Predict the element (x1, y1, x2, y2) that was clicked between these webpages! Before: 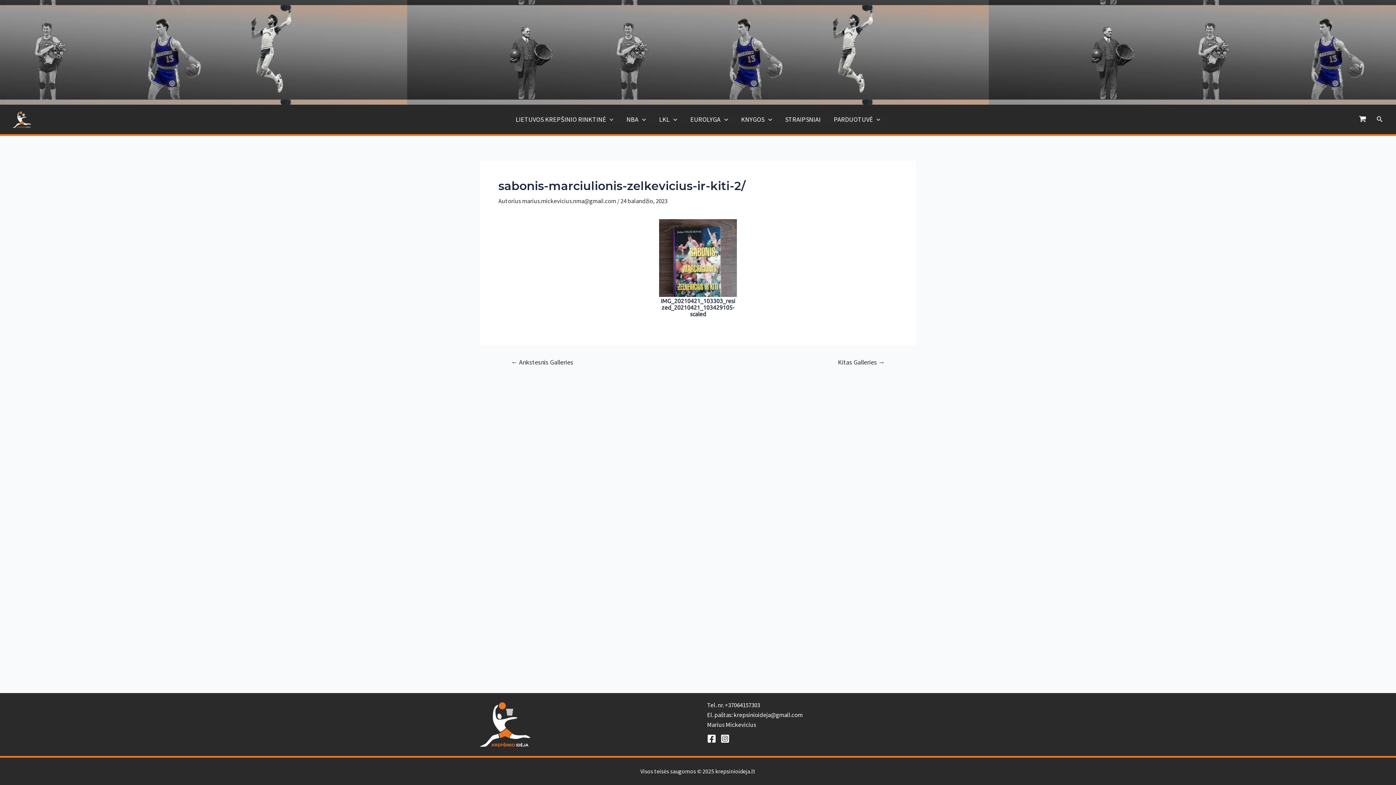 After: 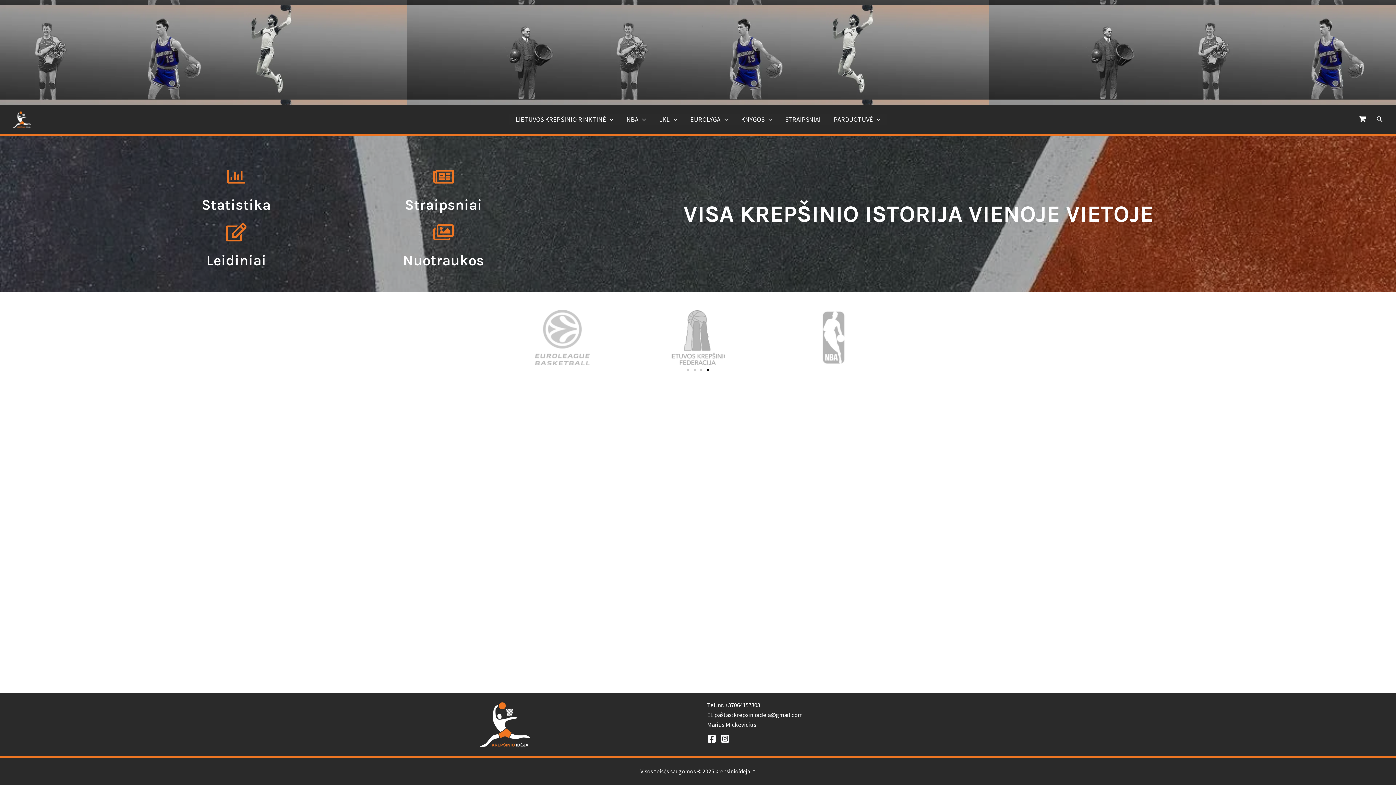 Action: bbox: (12, 114, 31, 122)